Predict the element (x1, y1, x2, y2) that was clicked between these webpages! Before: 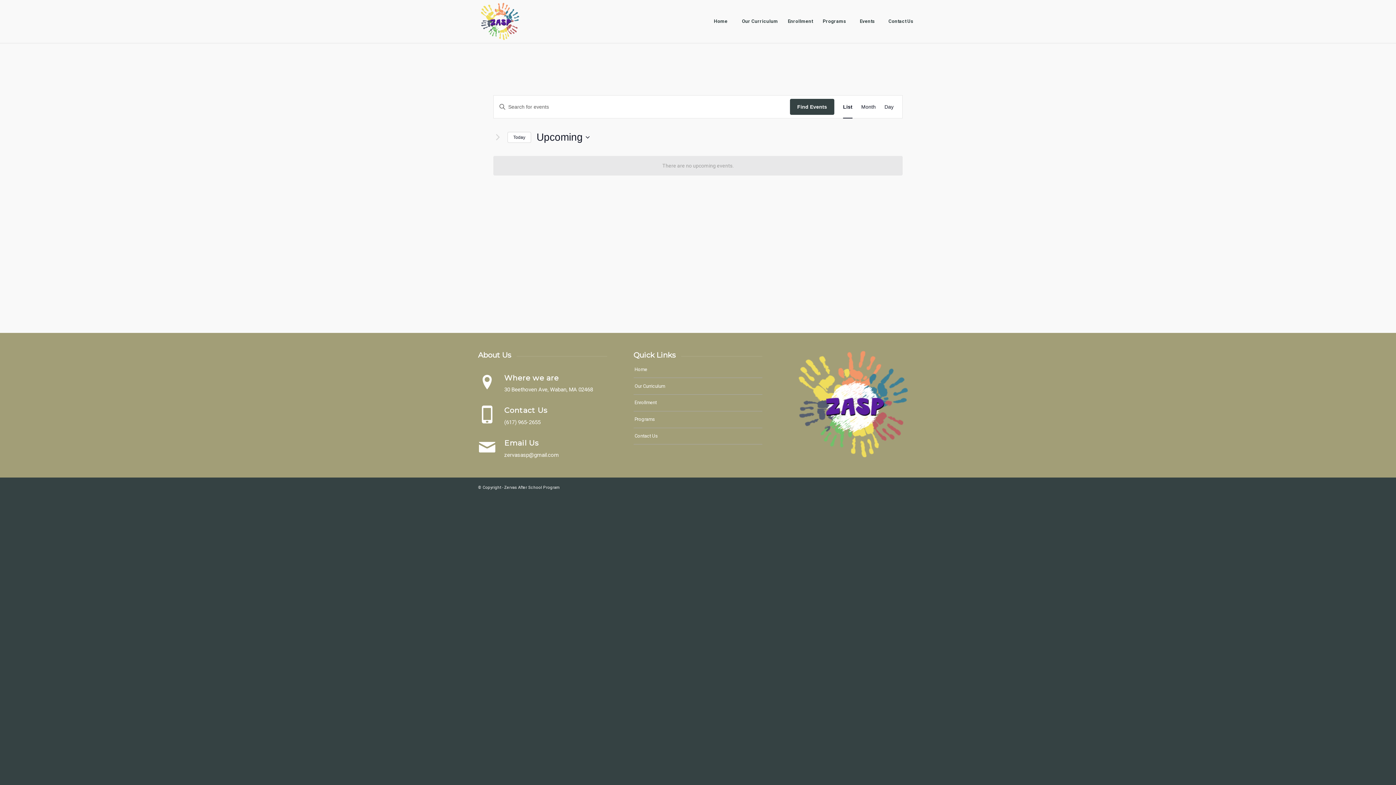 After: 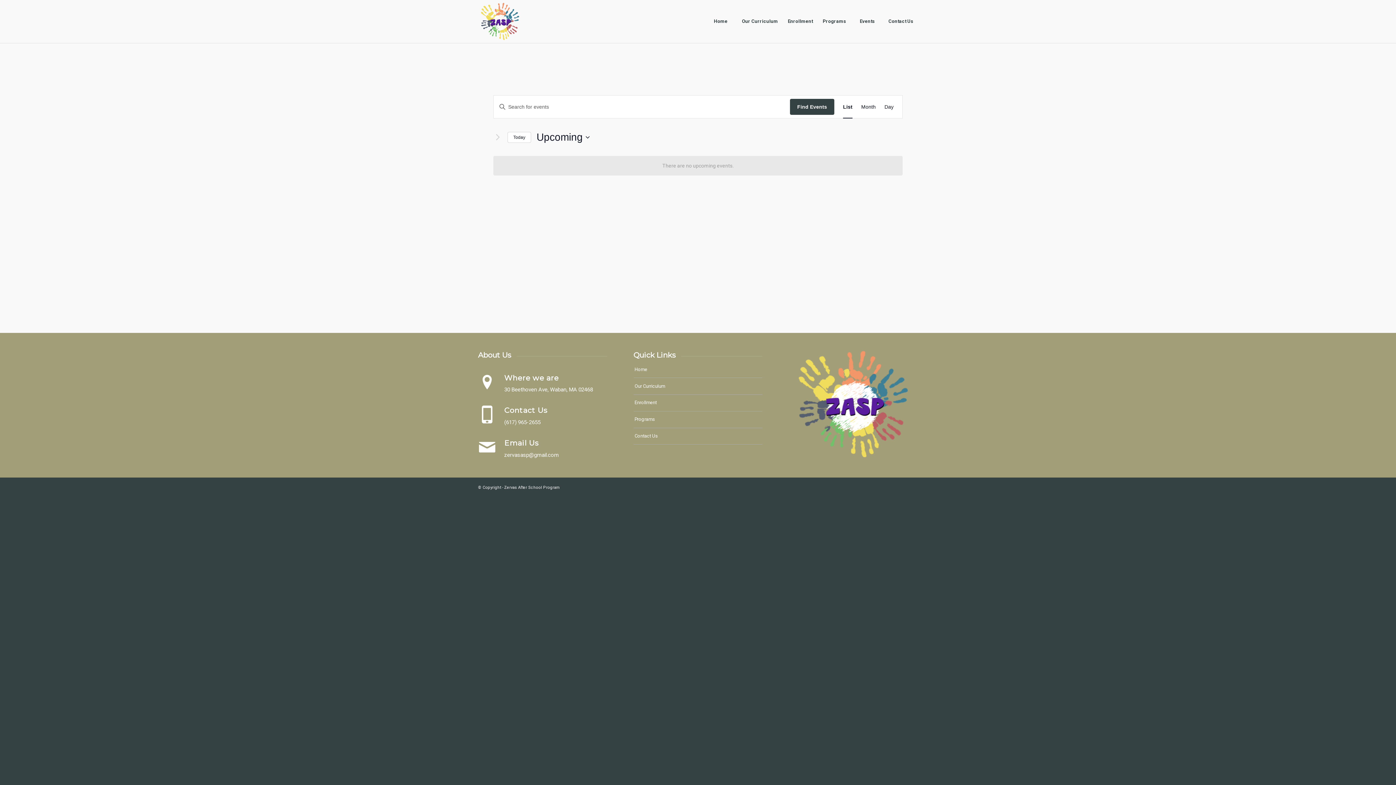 Action: bbox: (504, 438, 538, 447) label: Email Us